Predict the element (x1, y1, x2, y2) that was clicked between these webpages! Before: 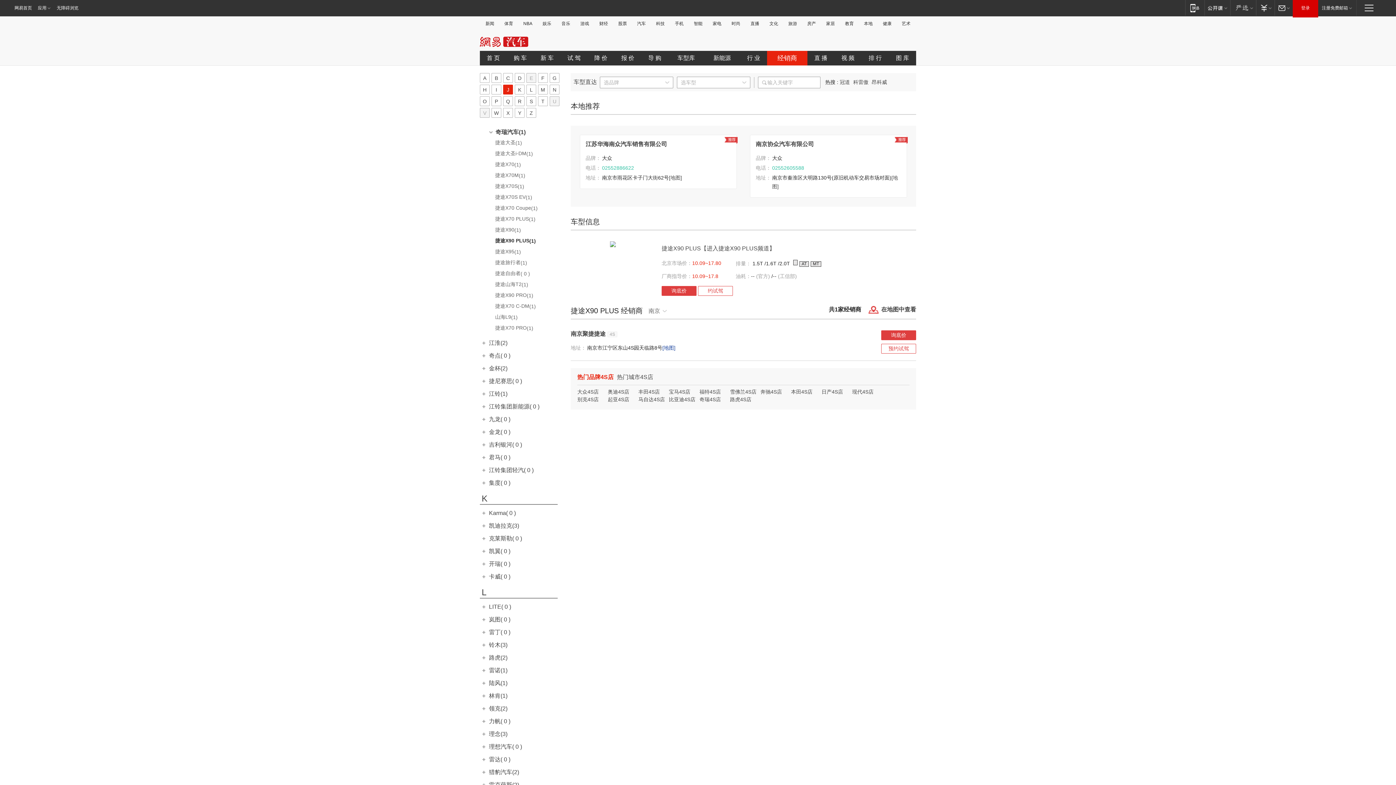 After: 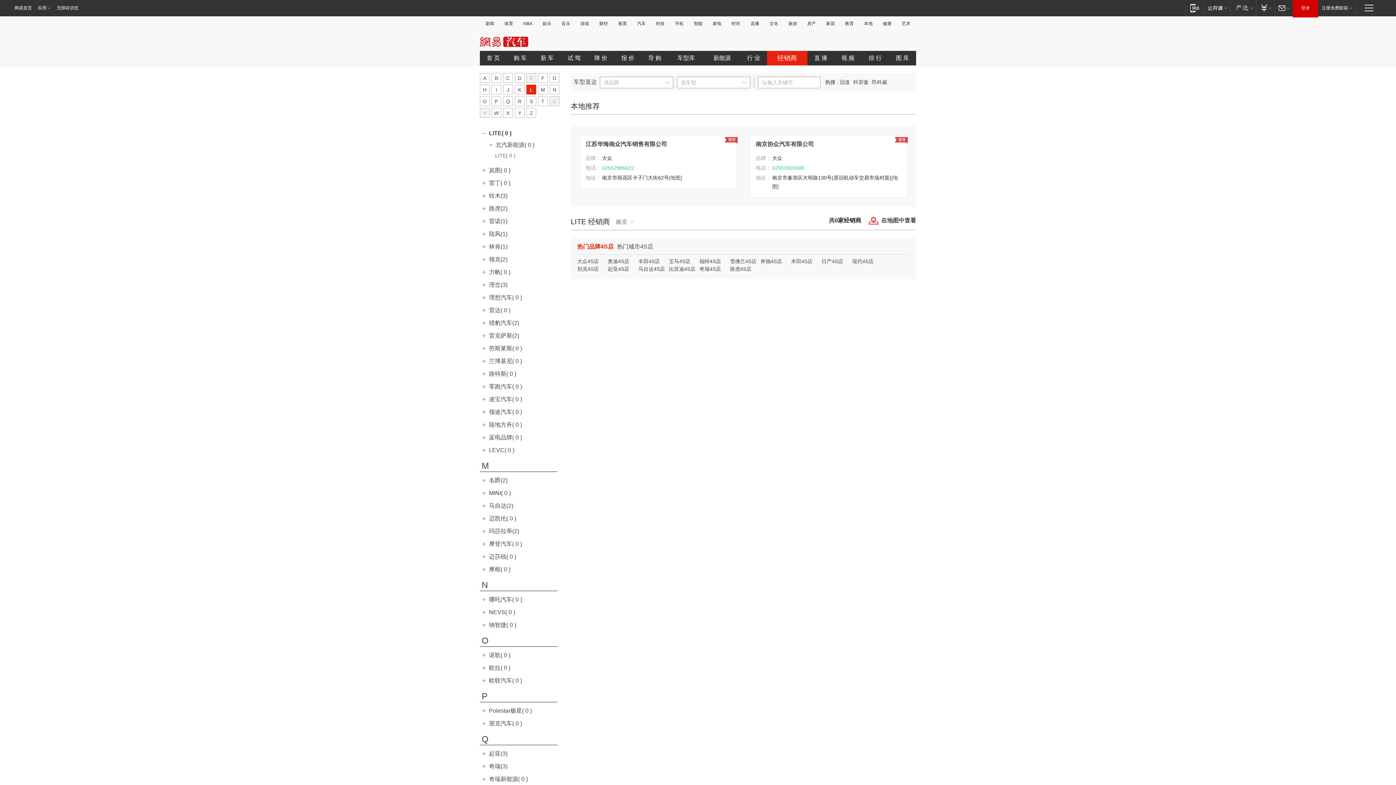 Action: bbox: (489, 604, 511, 610) label: LITE( 0 )